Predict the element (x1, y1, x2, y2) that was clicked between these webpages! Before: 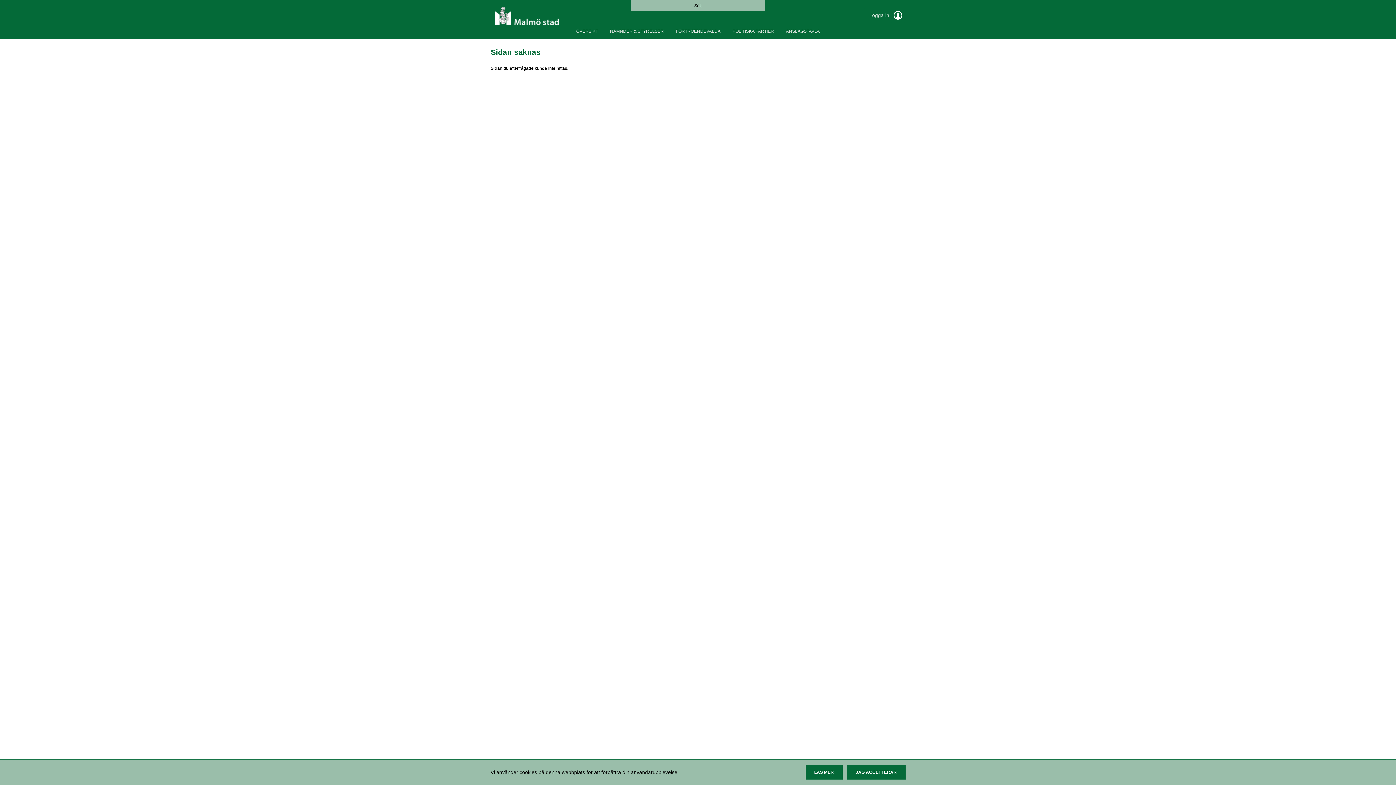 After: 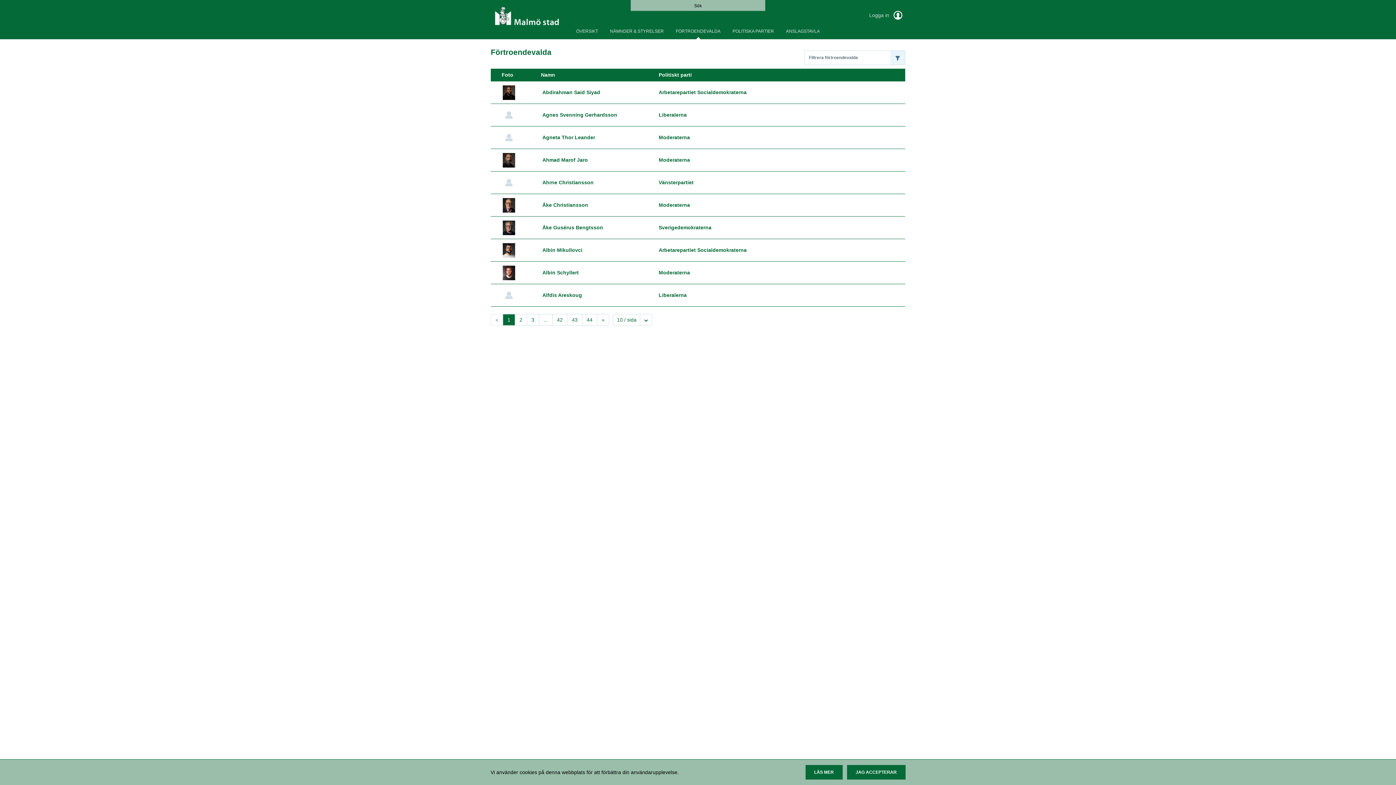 Action: label: FÖRTROENDEVALDA bbox: (670, 22, 726, 40)